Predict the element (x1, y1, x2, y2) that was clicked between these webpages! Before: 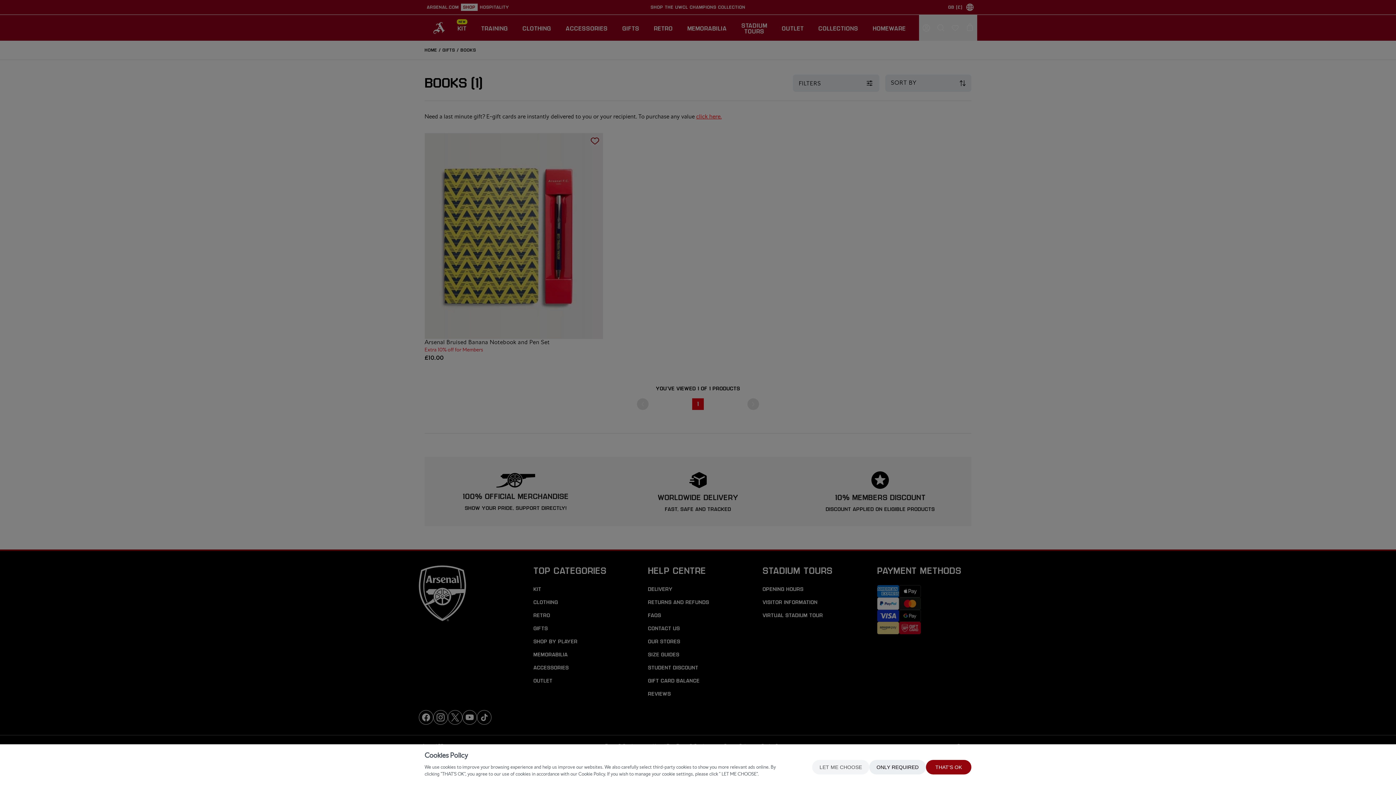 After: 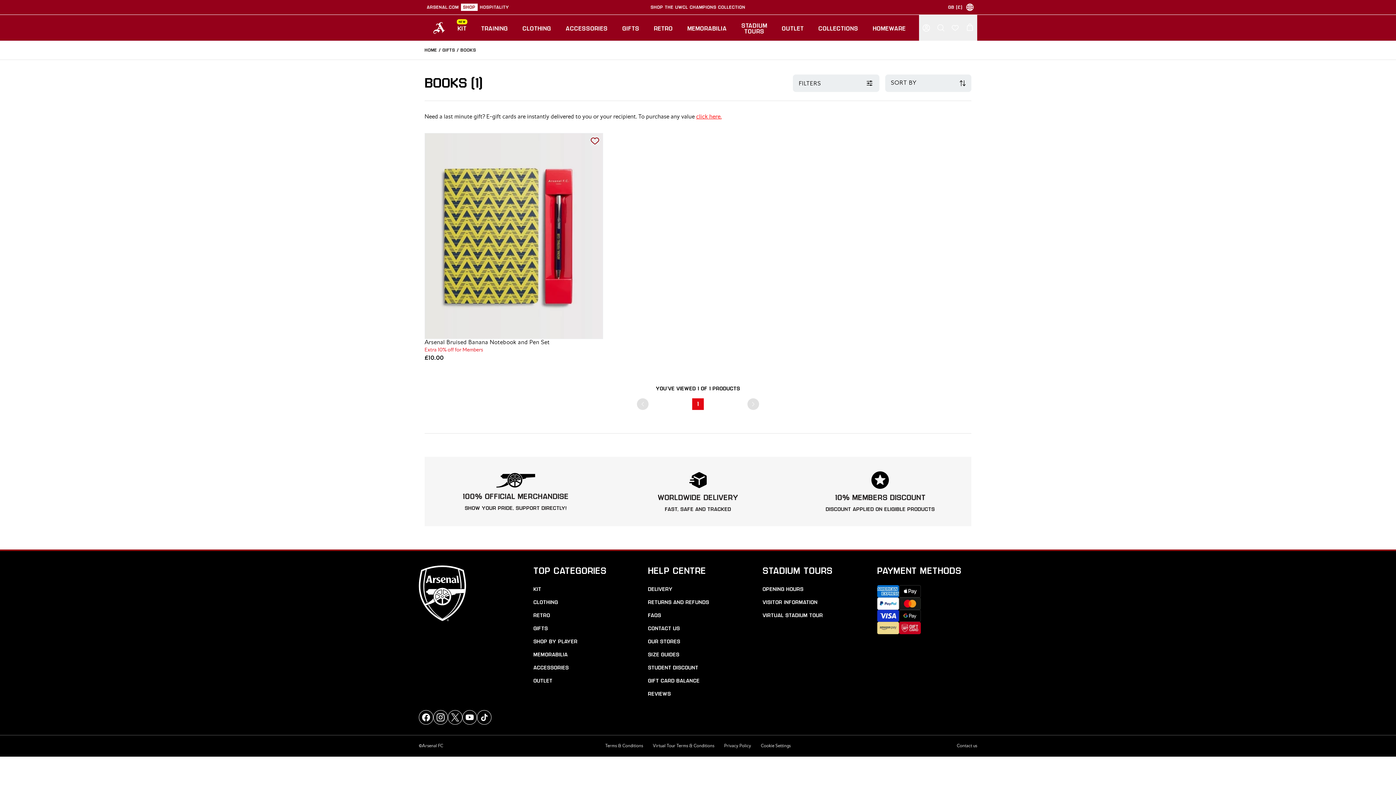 Action: label: ONLY REQUIRED bbox: (869, 760, 926, 774)